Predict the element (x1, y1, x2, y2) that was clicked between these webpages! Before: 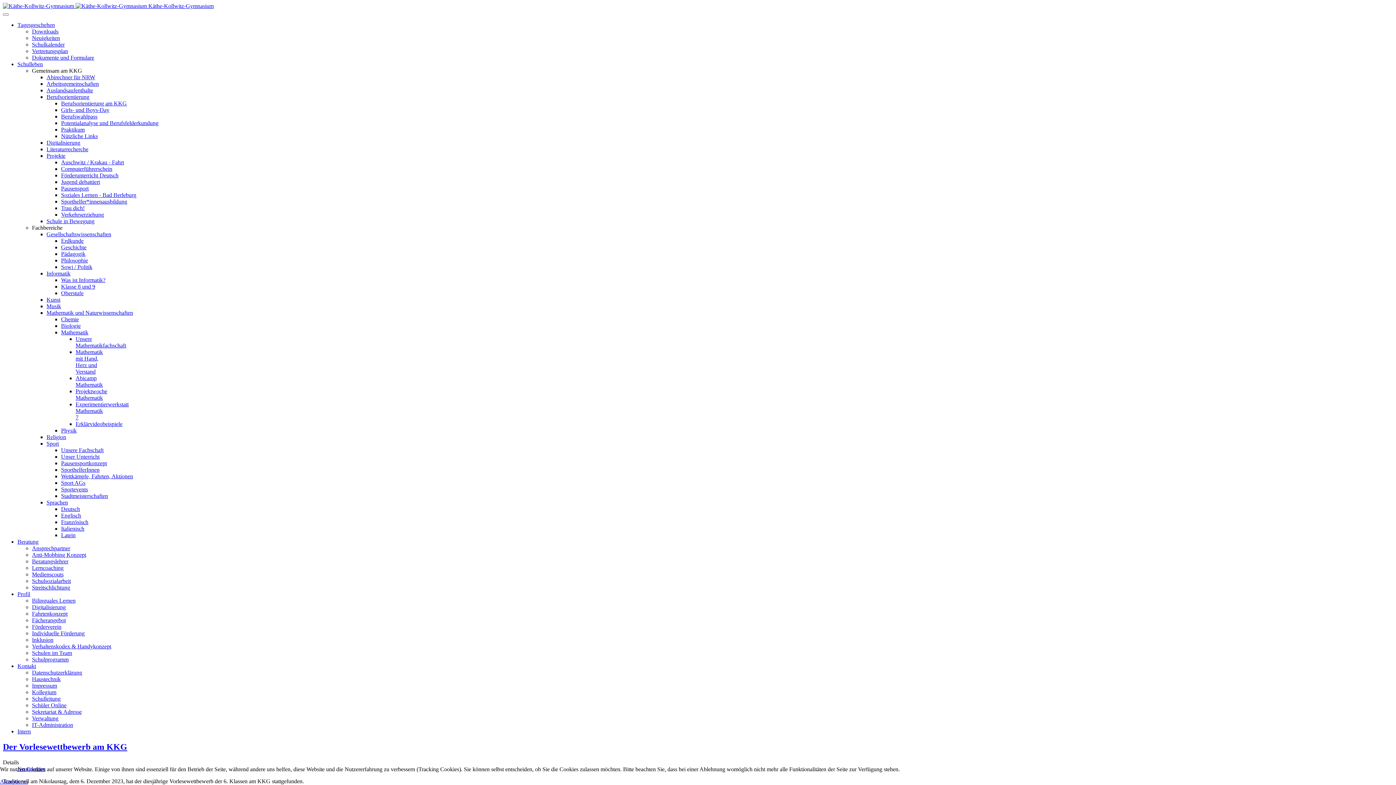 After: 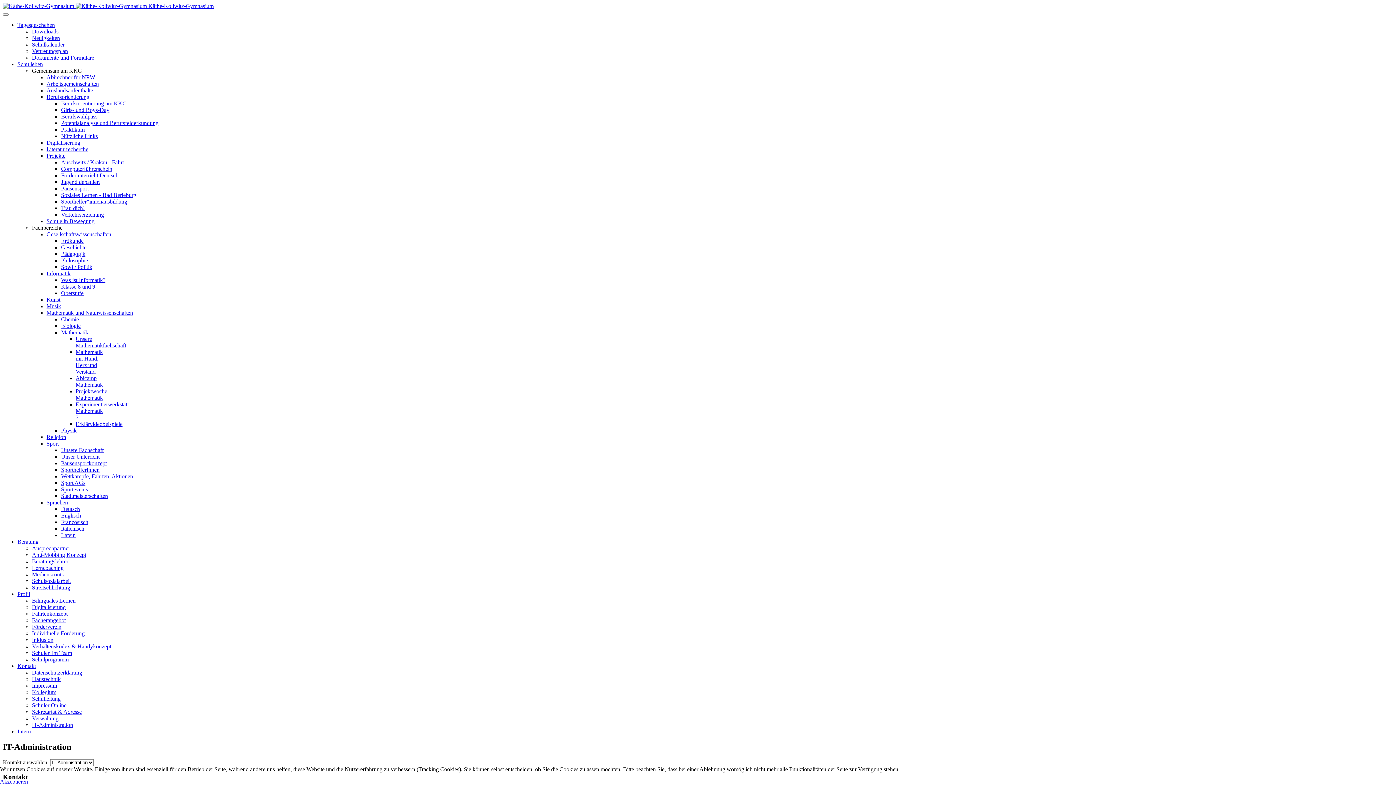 Action: label: IT-Administration bbox: (32, 722, 73, 728)